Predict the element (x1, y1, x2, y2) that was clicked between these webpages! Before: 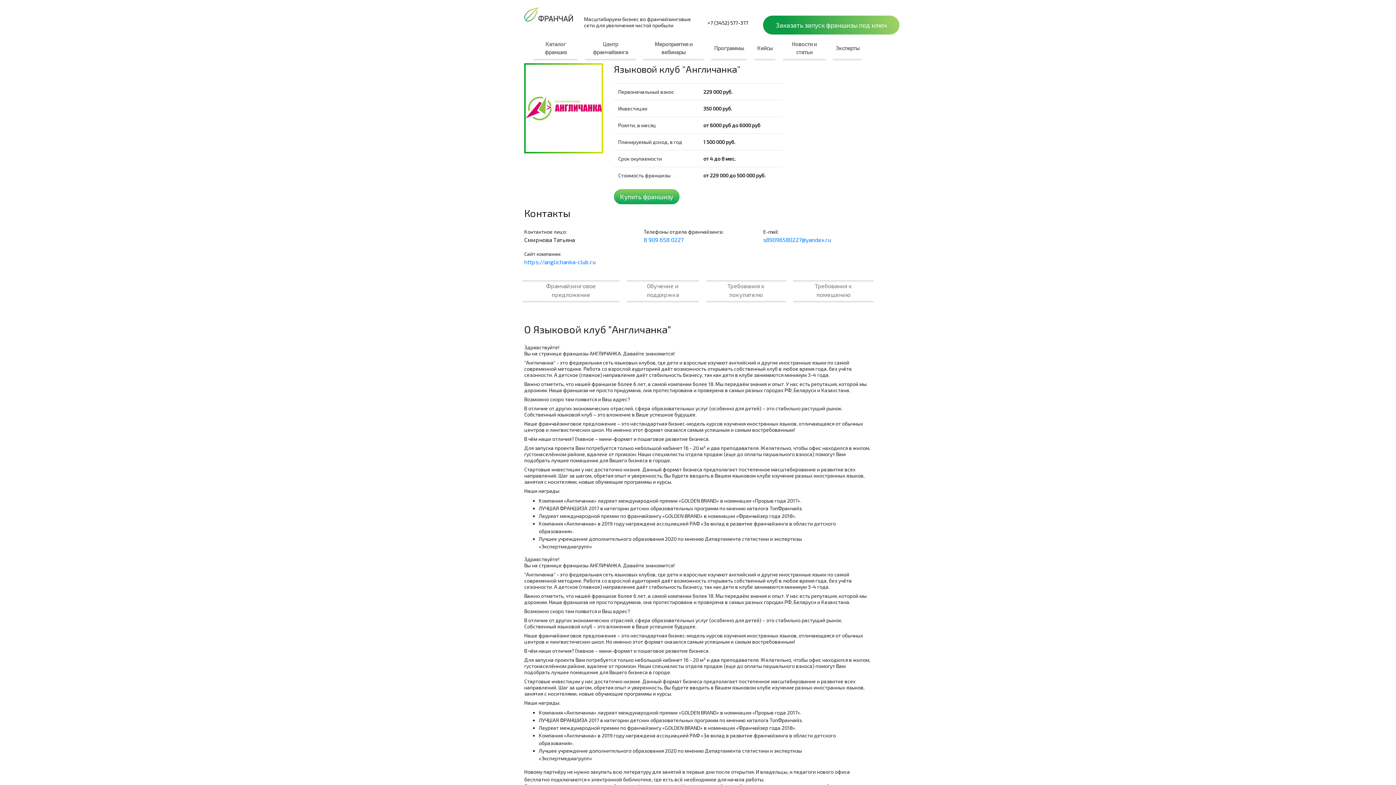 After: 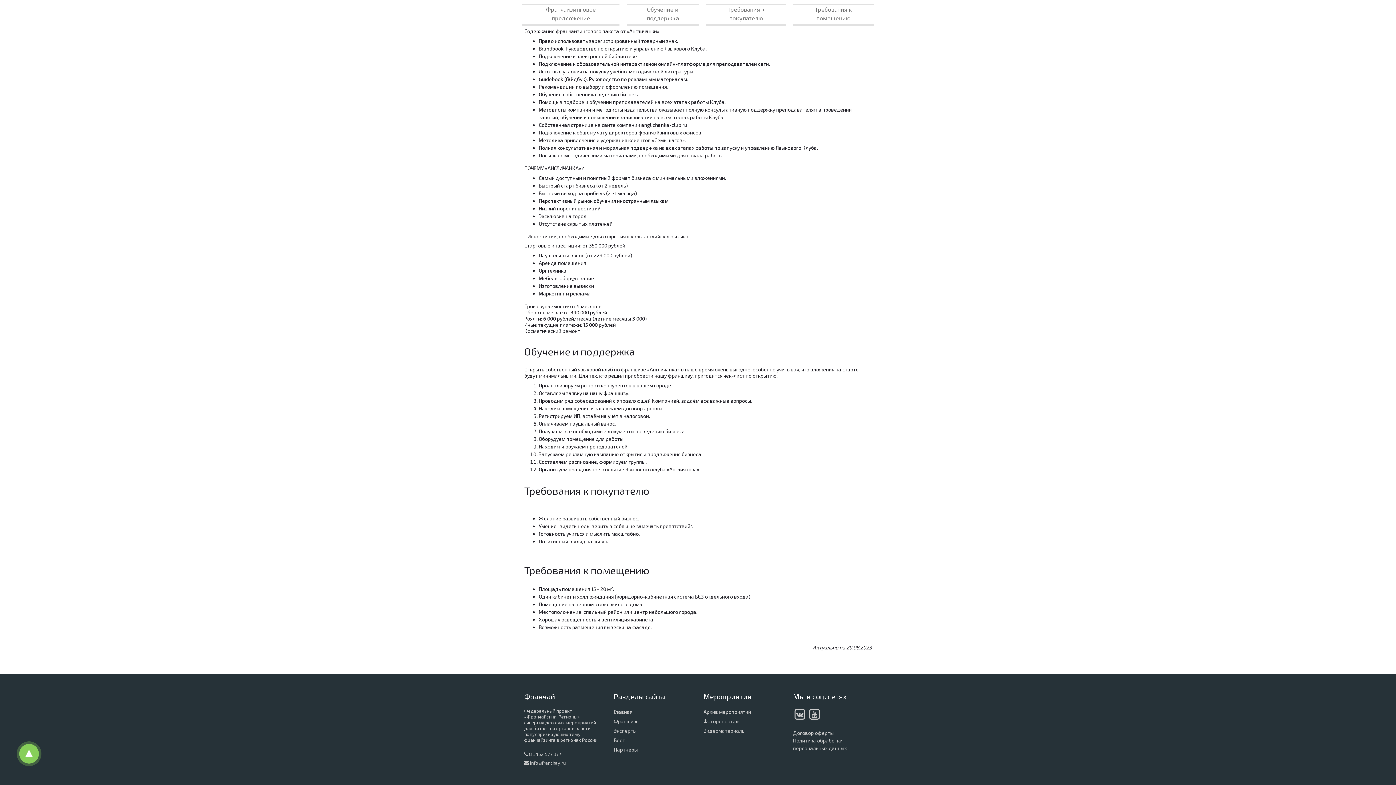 Action: label: Требования к помещению bbox: (793, 280, 873, 302)